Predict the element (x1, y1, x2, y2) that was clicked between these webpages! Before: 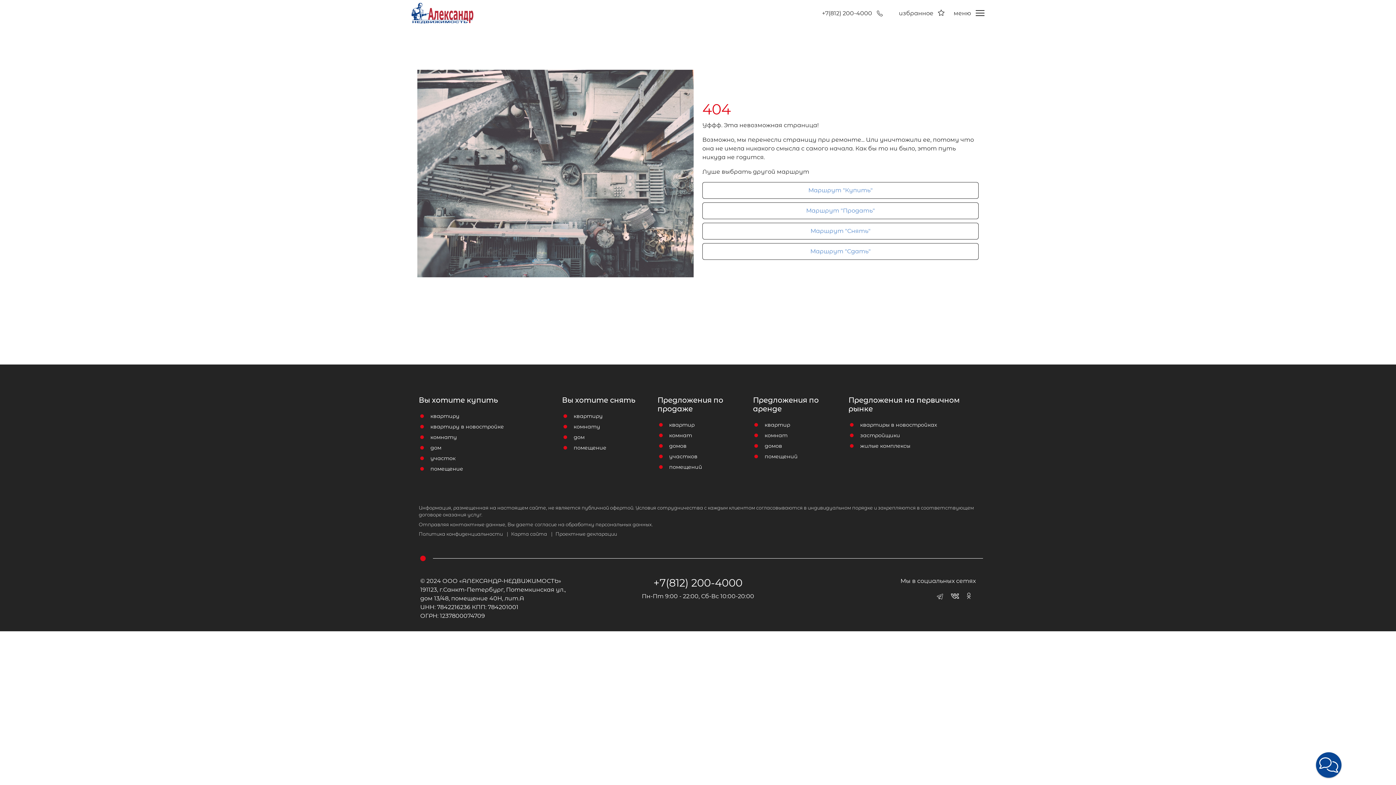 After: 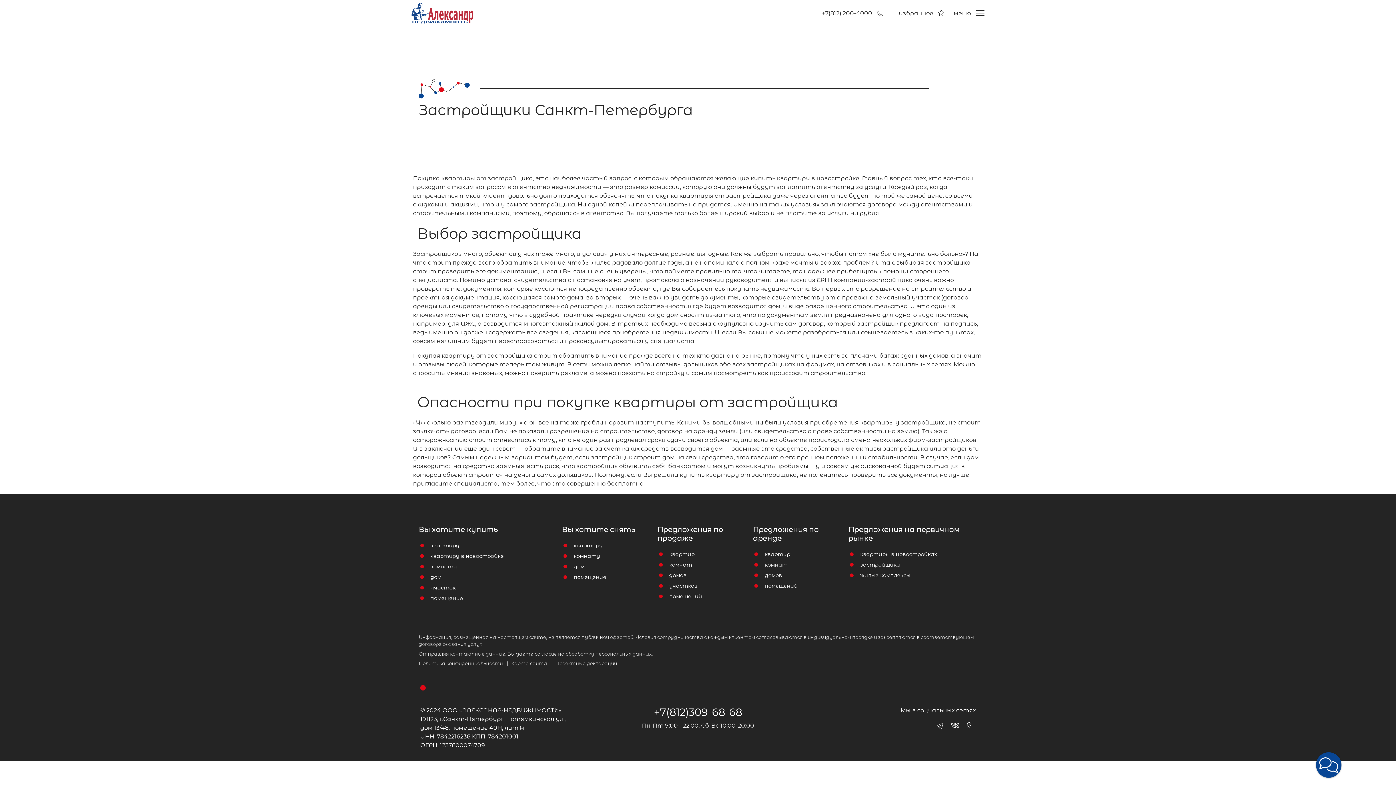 Action: label: застройщики bbox: (860, 431, 900, 439)